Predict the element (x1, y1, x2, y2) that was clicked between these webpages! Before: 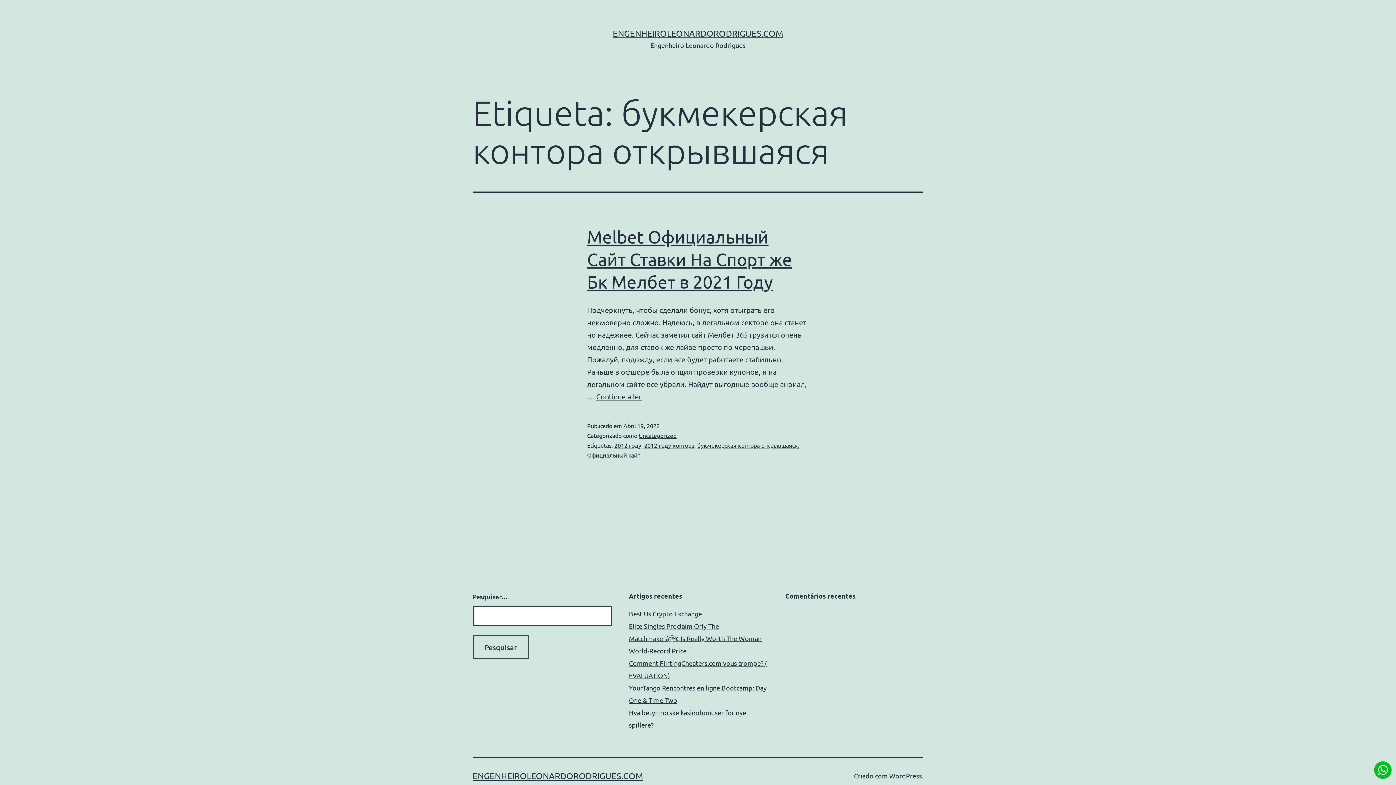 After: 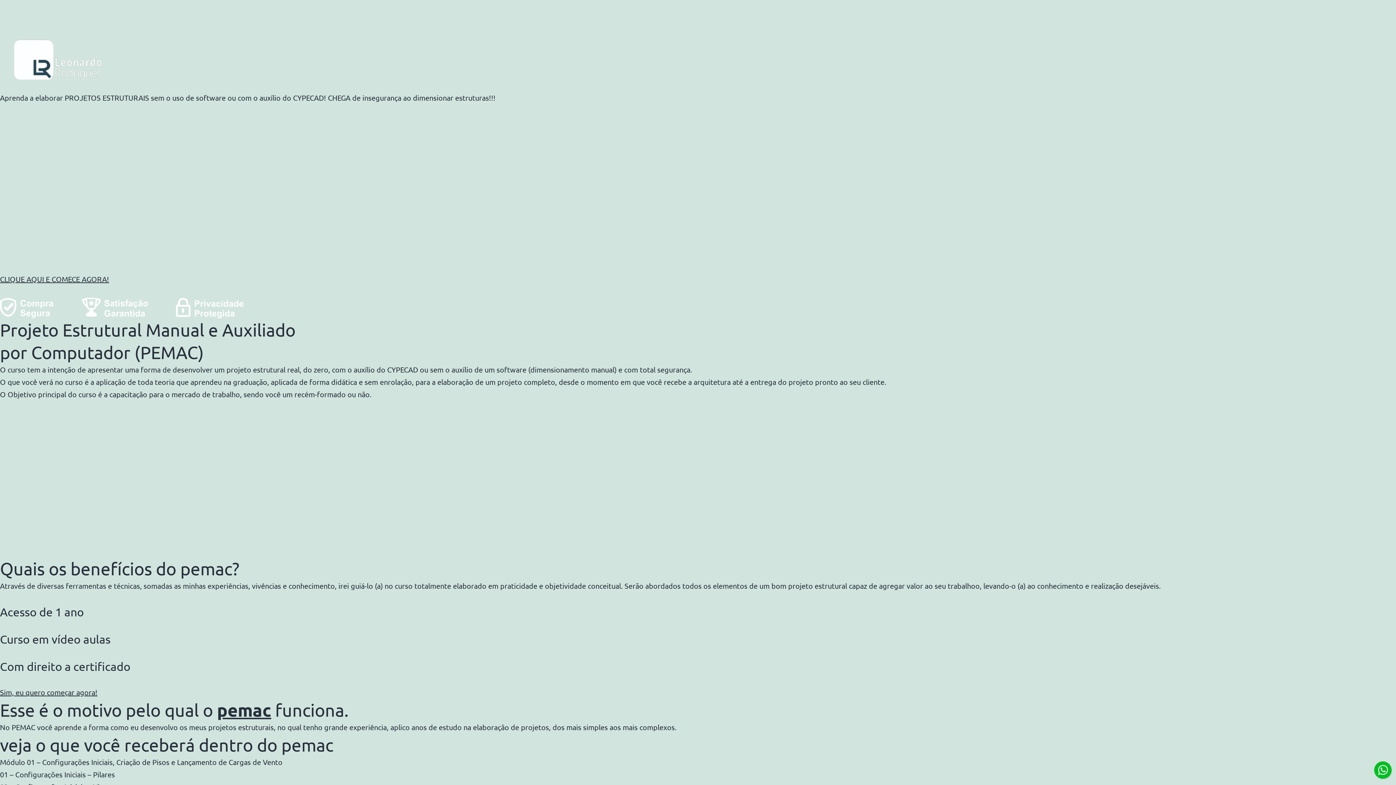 Action: bbox: (612, 28, 783, 38) label: ENGENHEIROLEONARDORODRIGUES.COM